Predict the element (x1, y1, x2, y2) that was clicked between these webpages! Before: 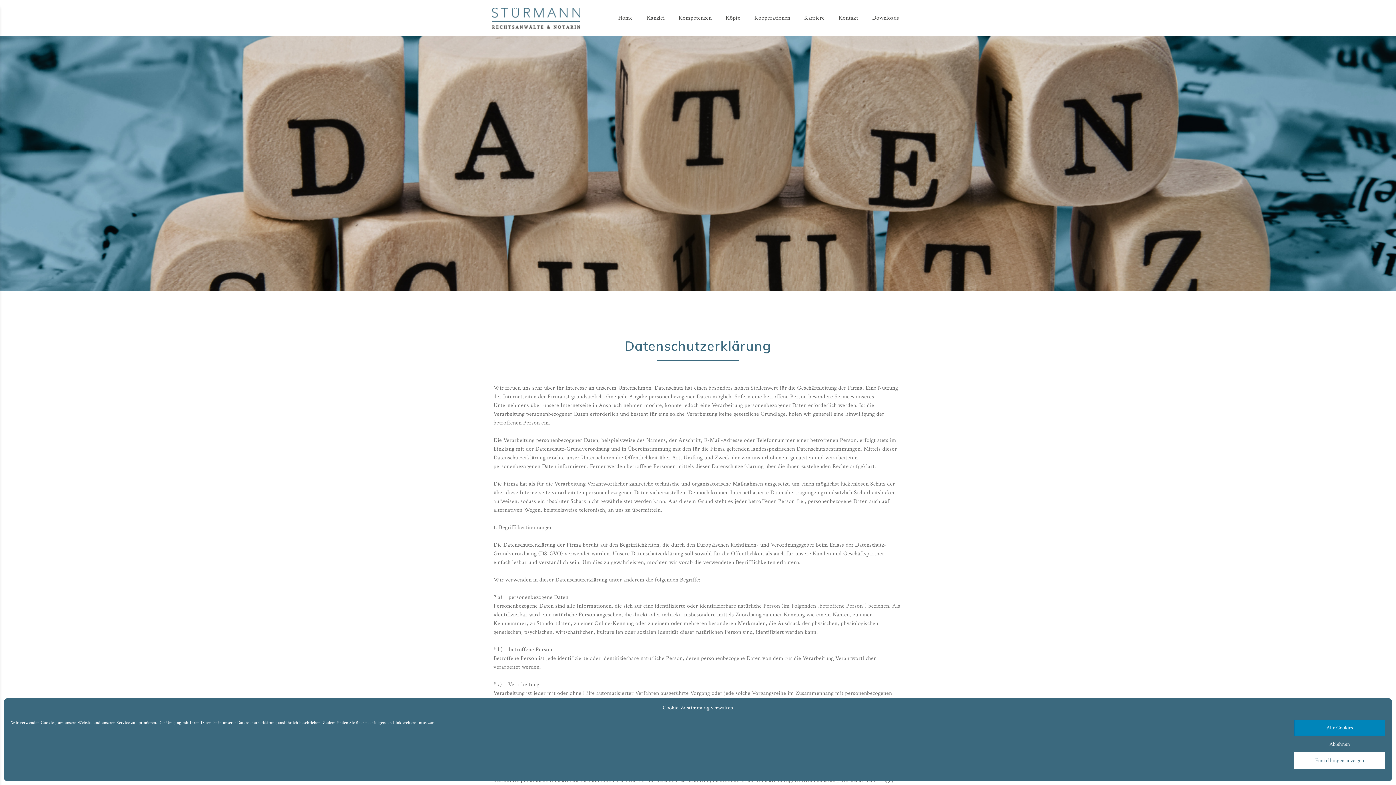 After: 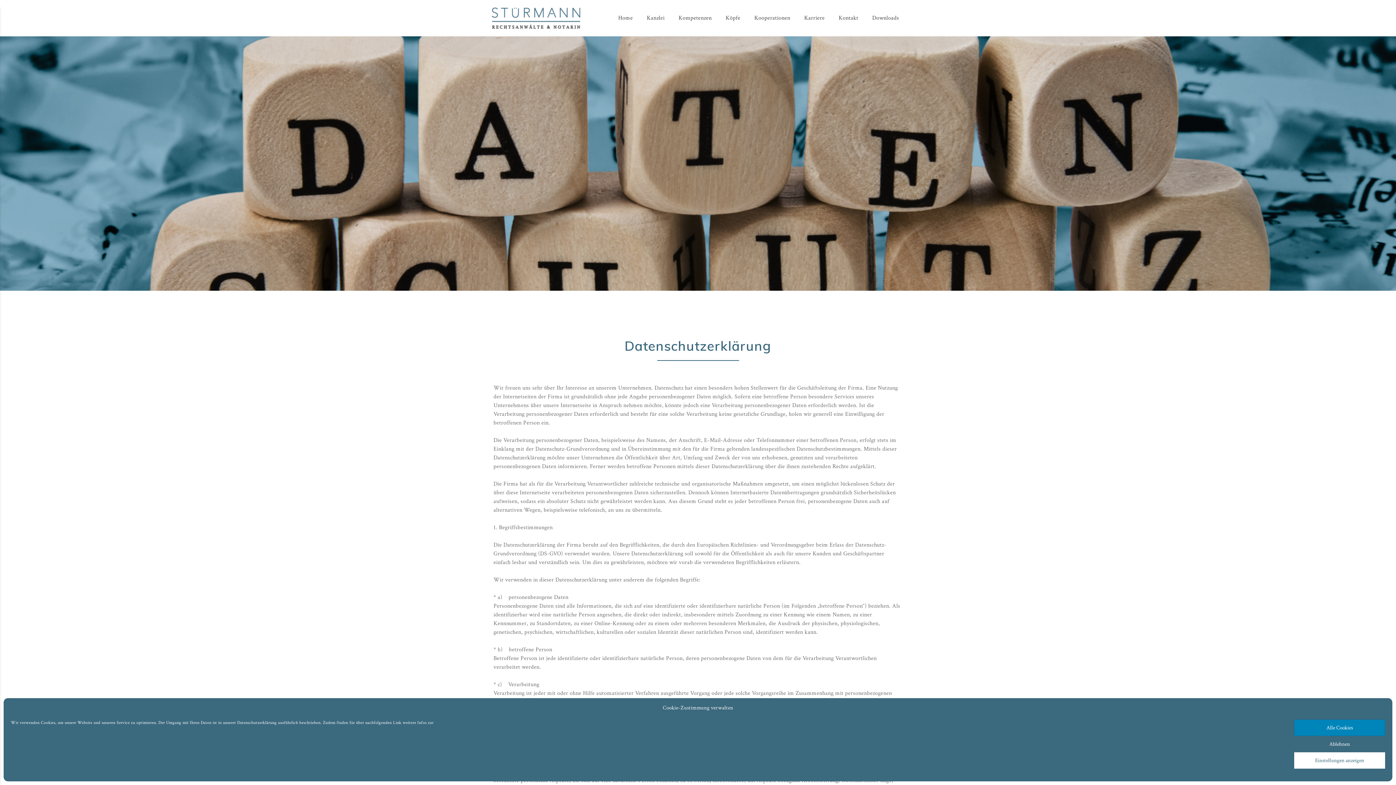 Action: label: Datenschutzerklärung bbox: (237, 720, 276, 725)